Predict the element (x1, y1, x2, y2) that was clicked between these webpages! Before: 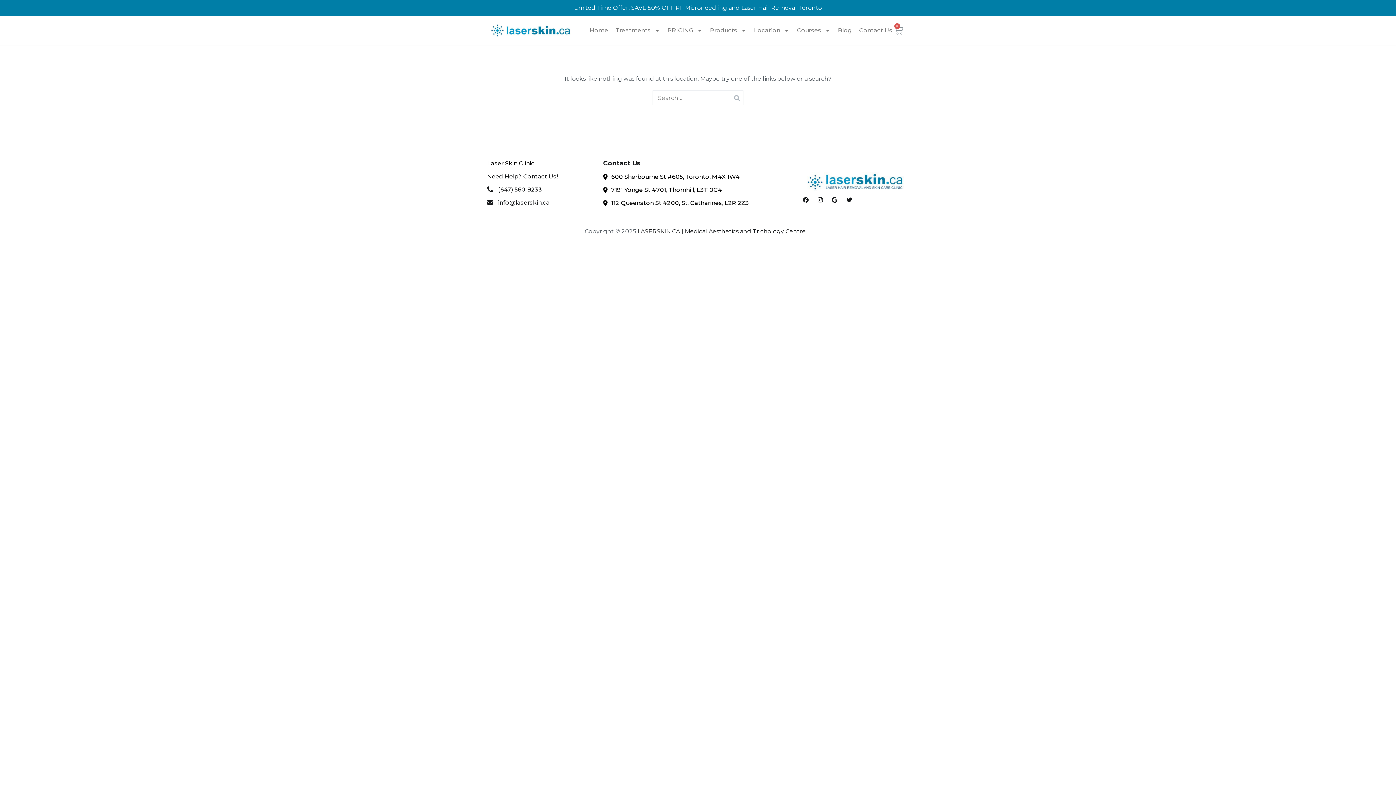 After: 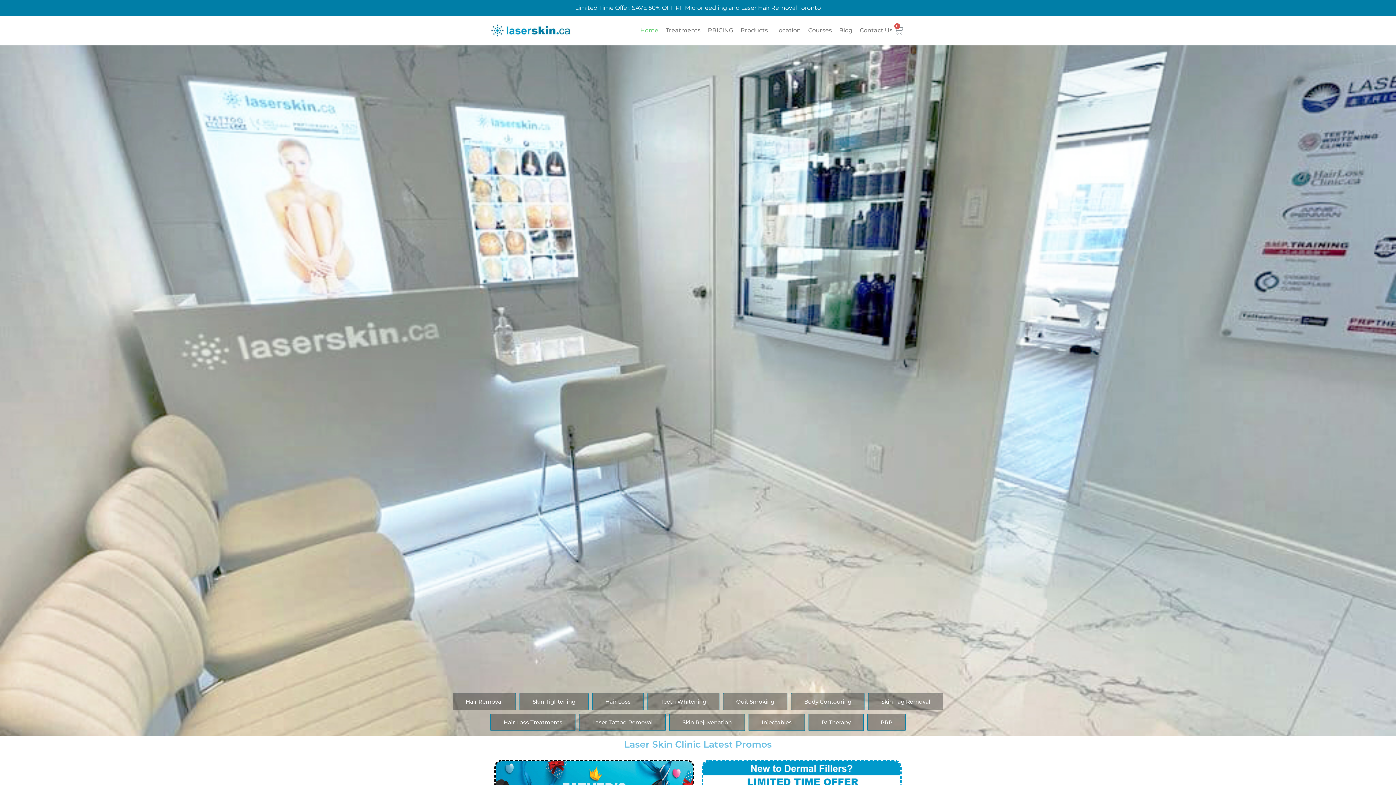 Action: bbox: (490, 24, 570, 36)